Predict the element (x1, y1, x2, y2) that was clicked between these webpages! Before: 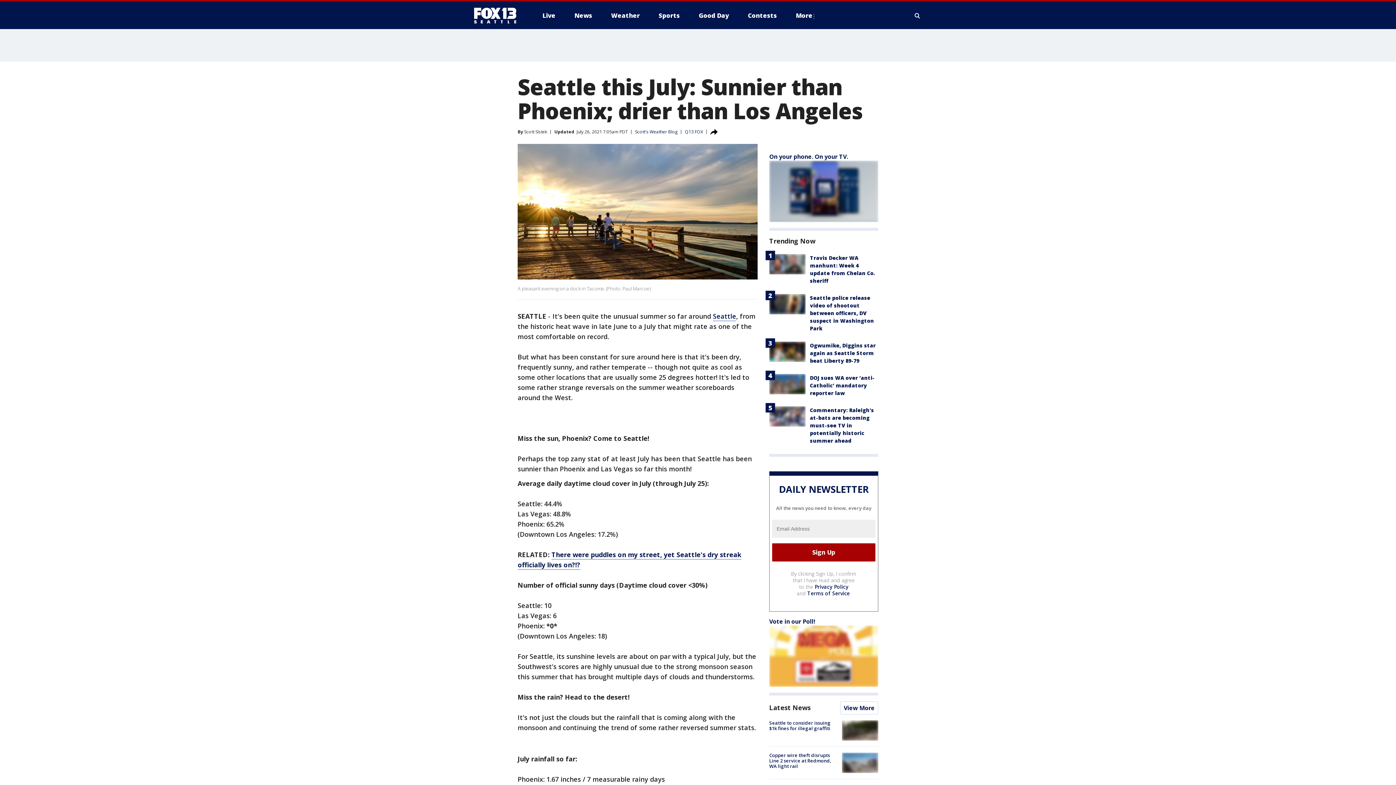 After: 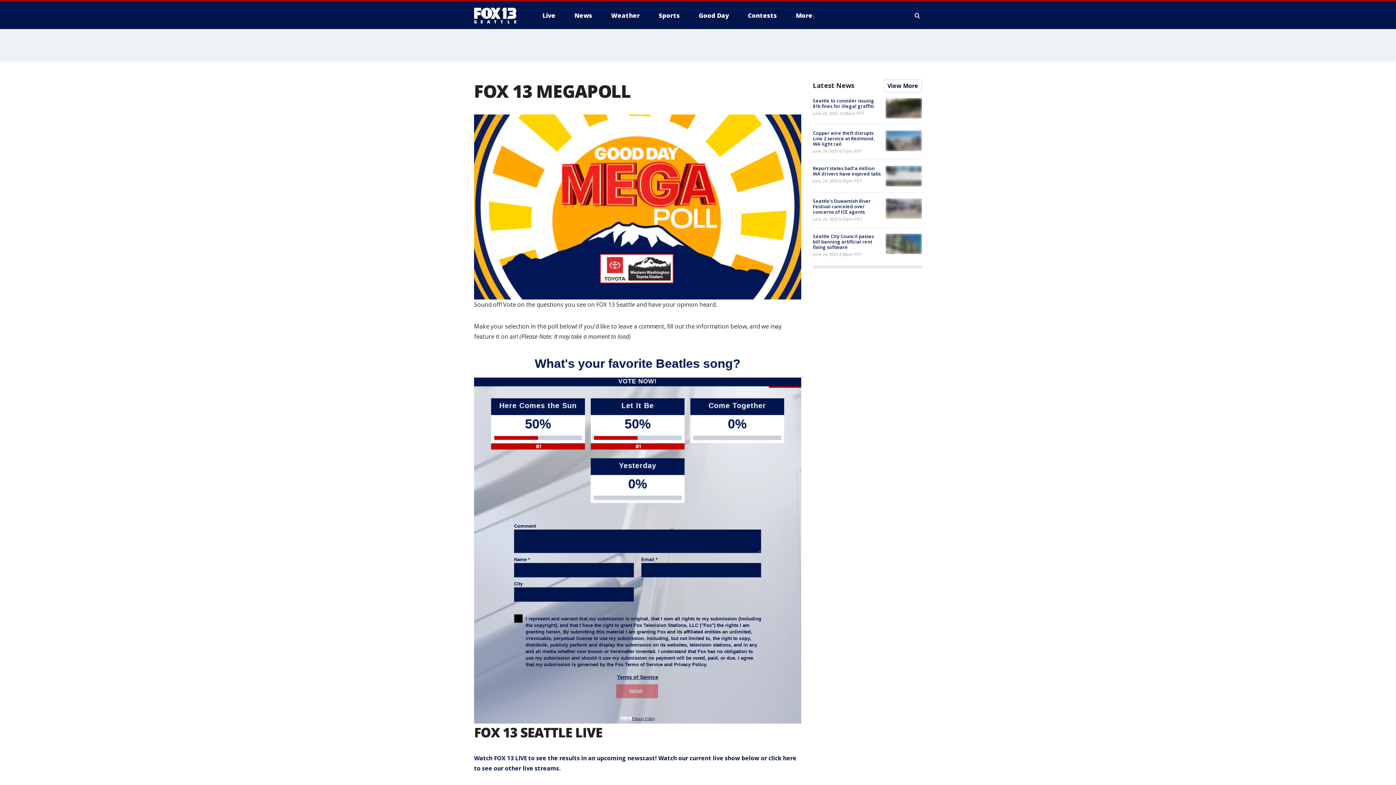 Action: bbox: (769, 617, 815, 625) label: Vote in our Poll!